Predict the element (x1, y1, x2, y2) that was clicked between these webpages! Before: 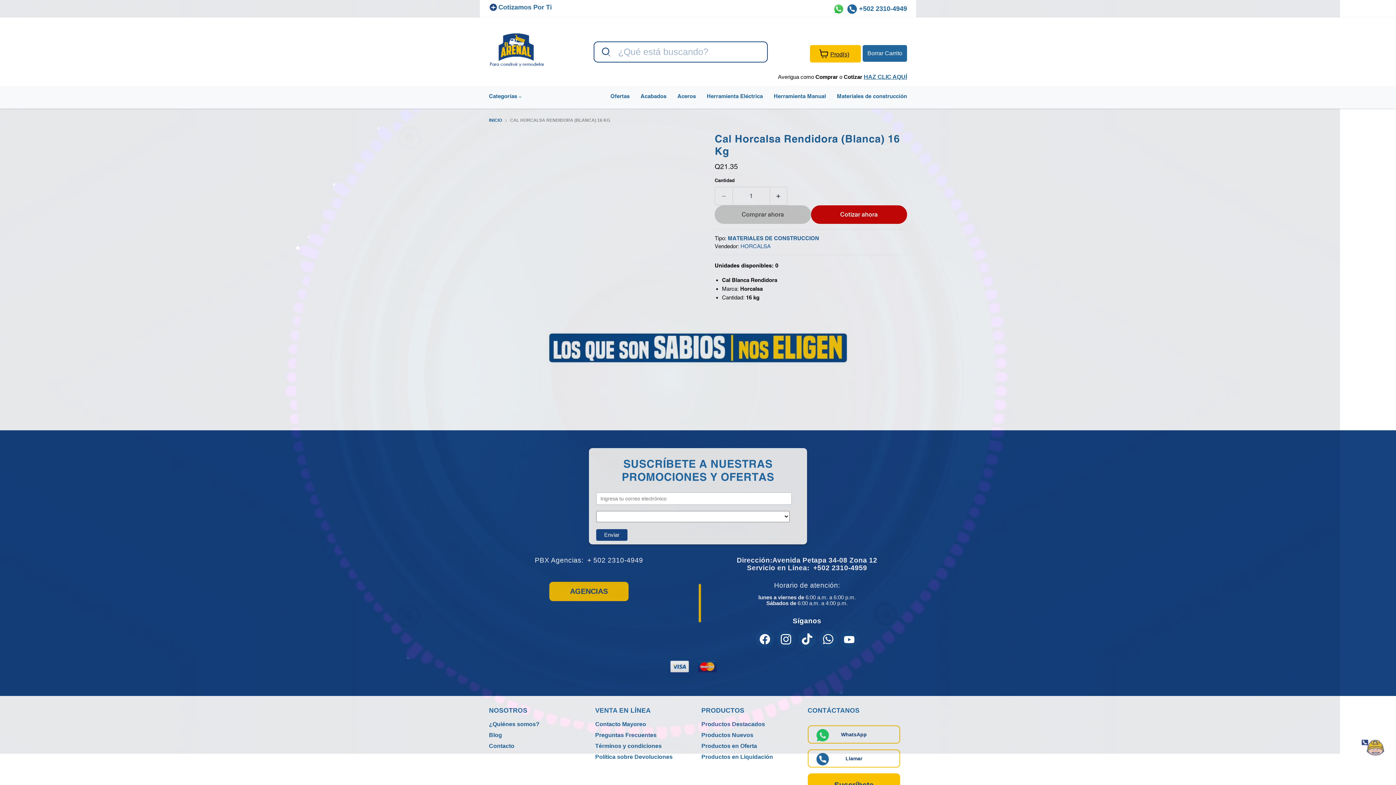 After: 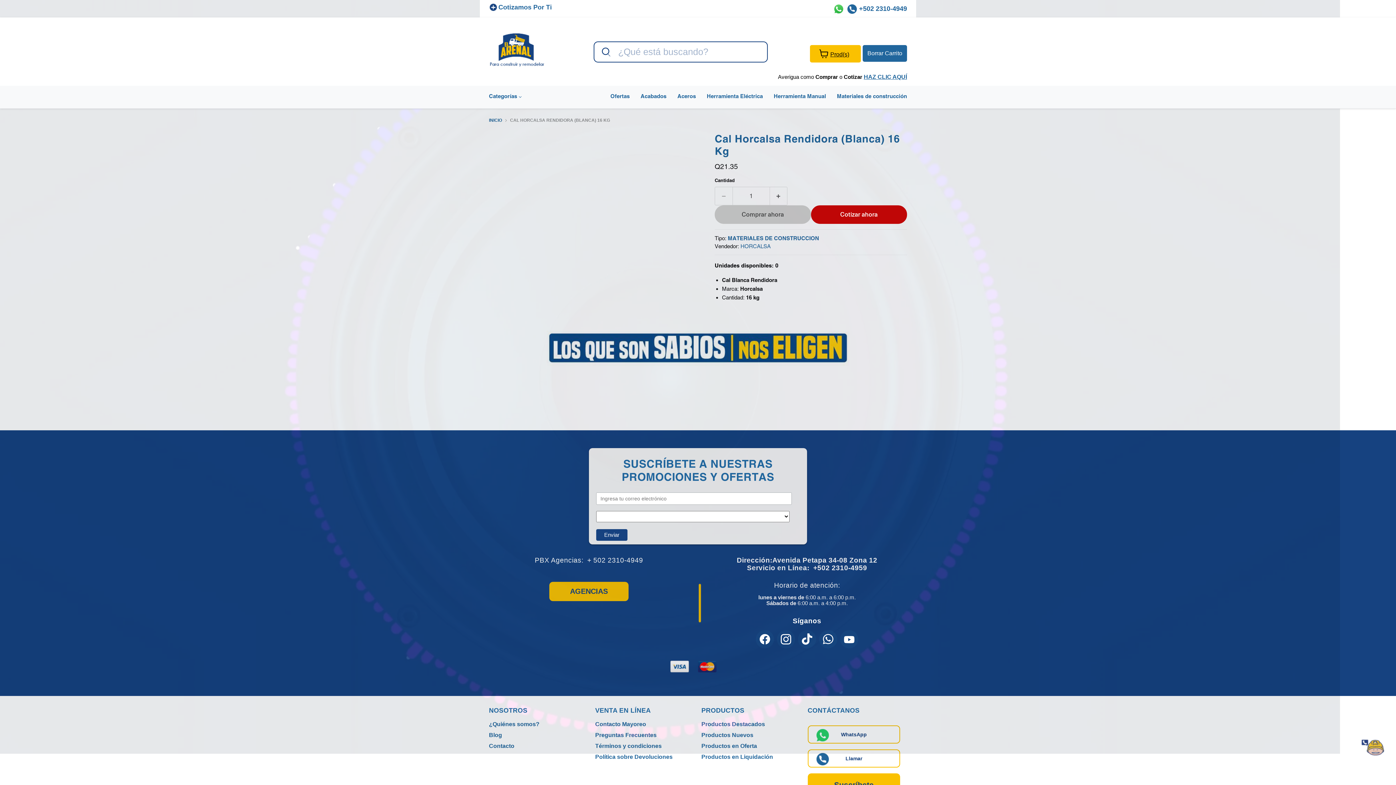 Action: bbox: (488, 138, 517, 167) label: Cal Horcalsa Rendidora (Blanca) 16 Kg miniatura